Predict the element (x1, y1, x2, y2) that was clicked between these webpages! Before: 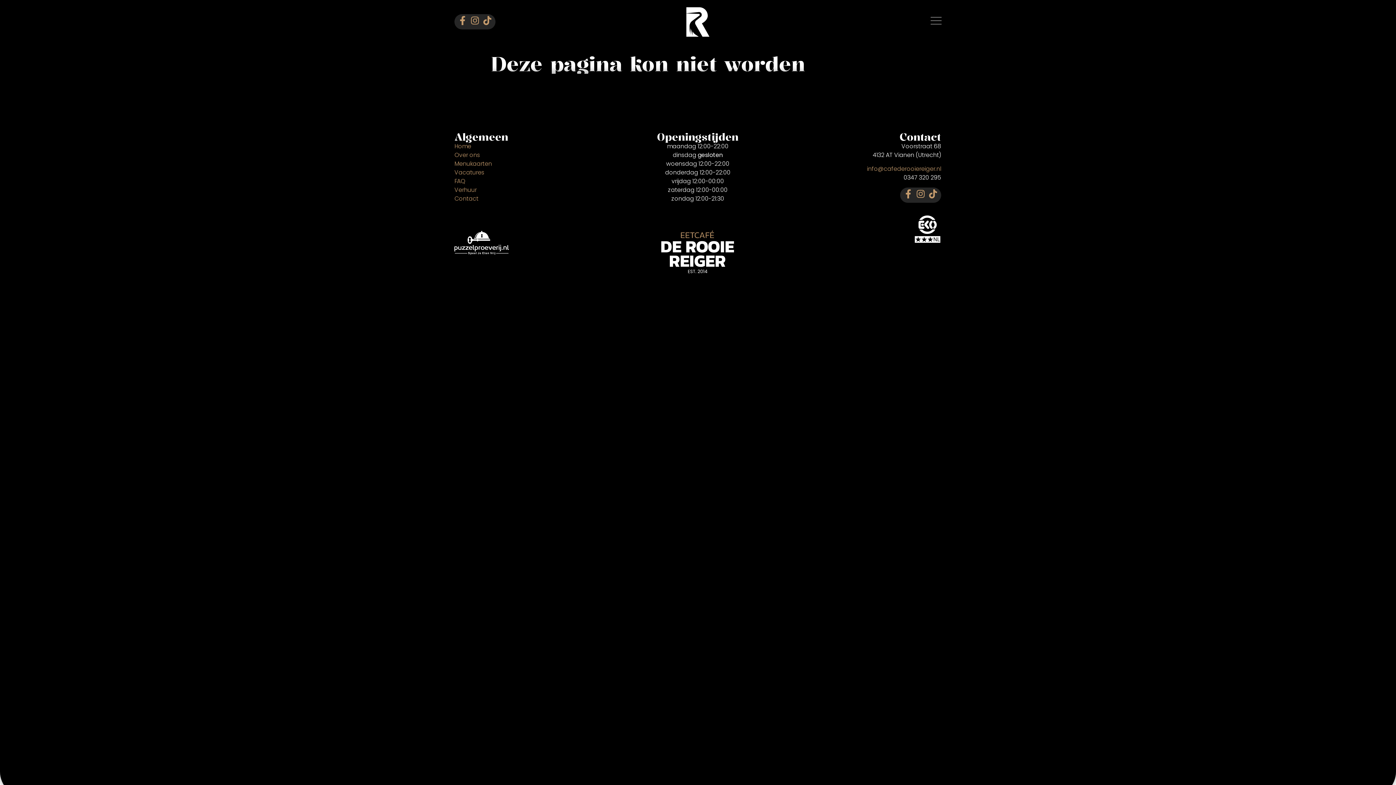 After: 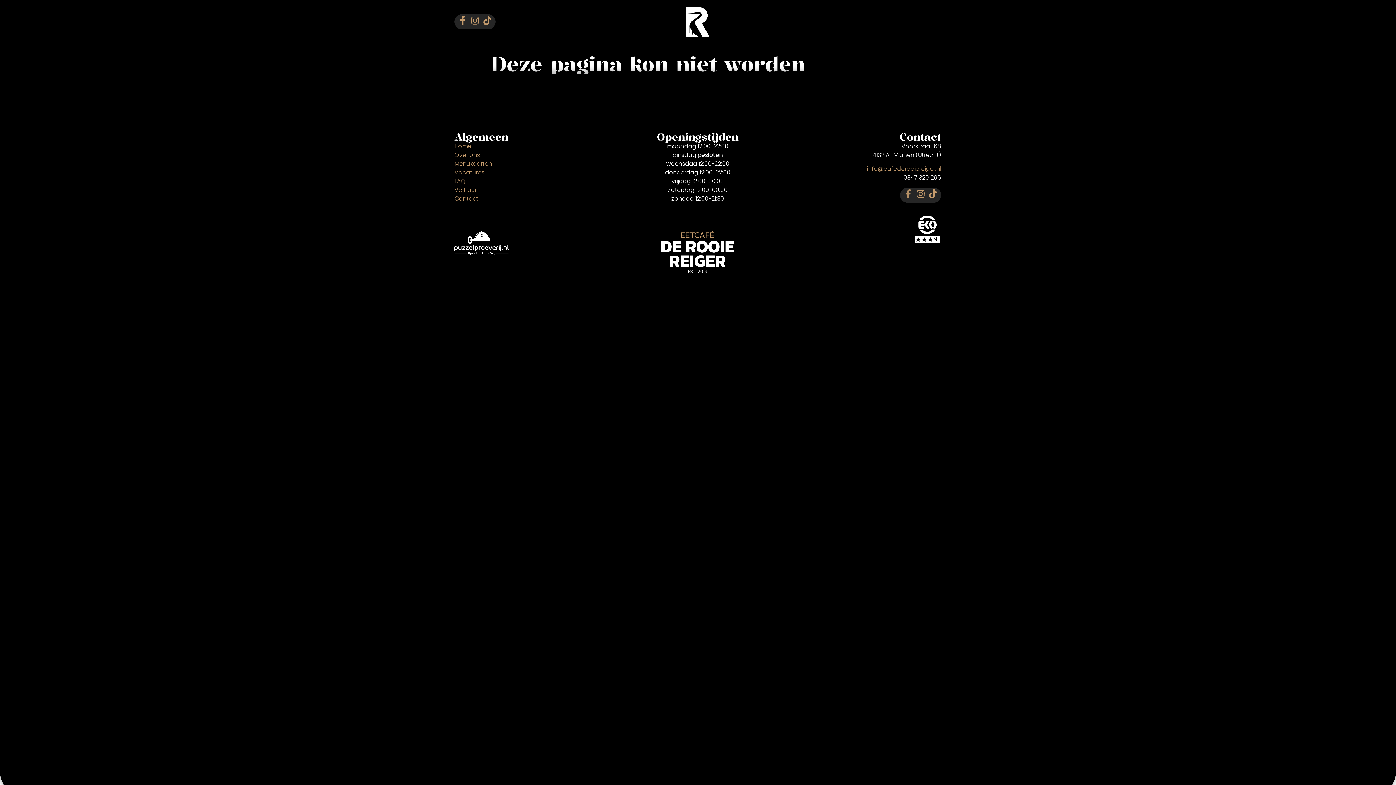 Action: bbox: (903, 189, 912, 198) label: Facebook-f